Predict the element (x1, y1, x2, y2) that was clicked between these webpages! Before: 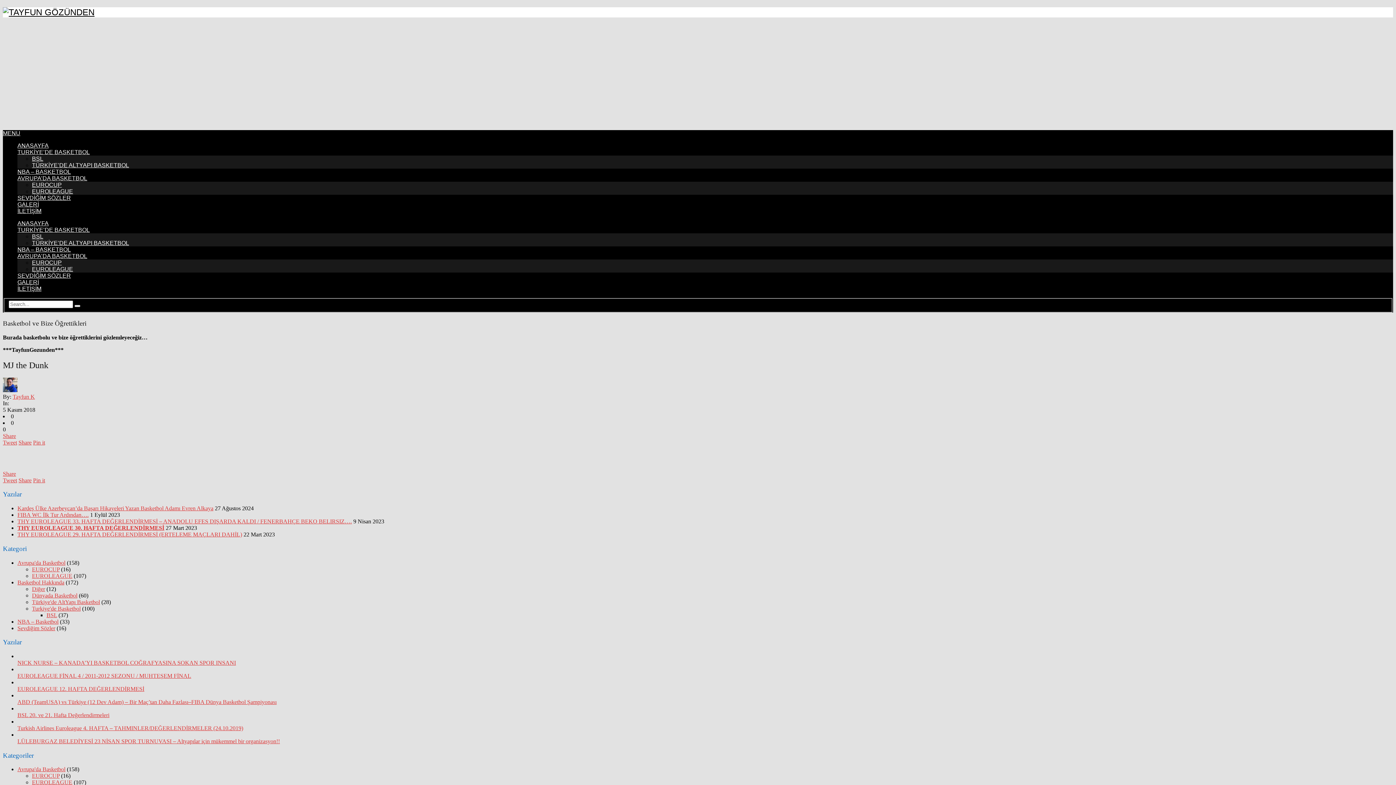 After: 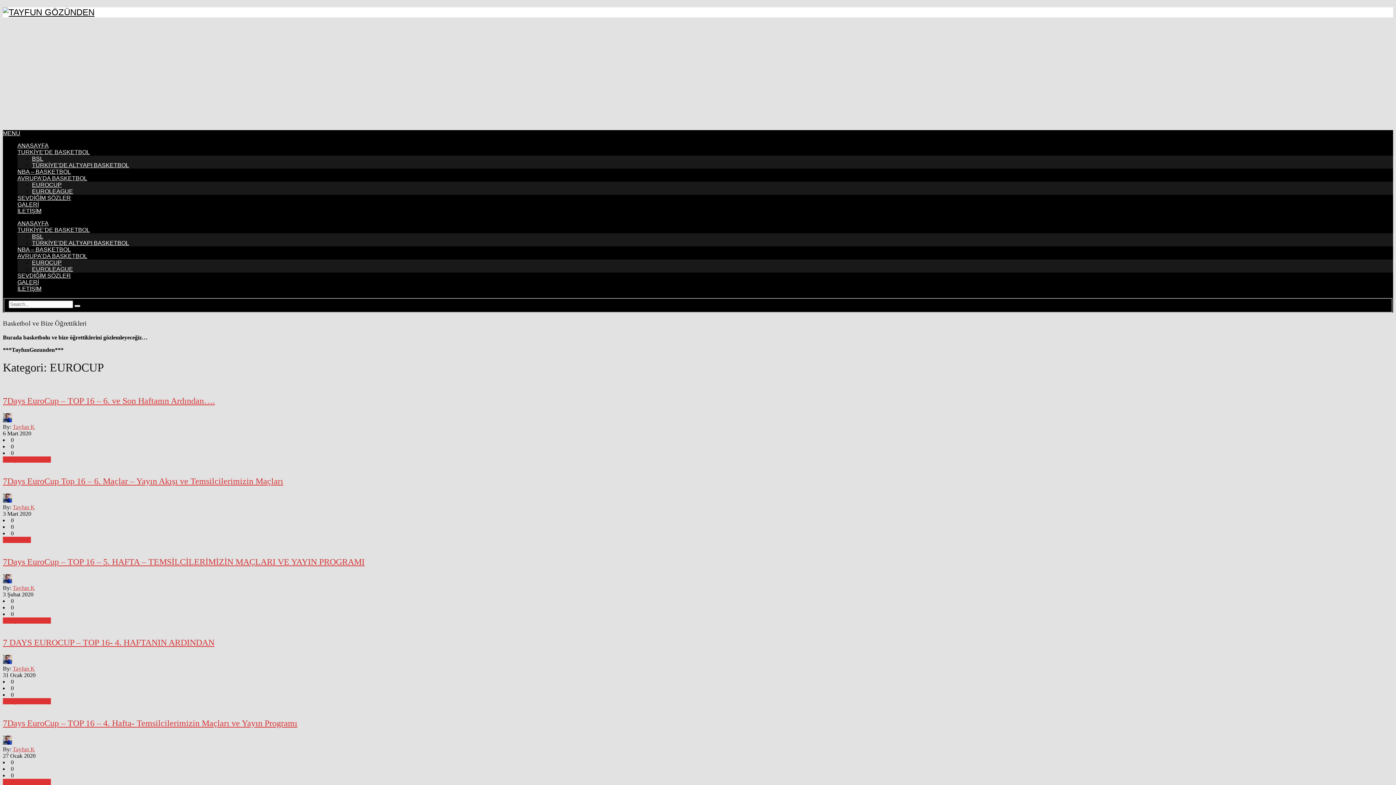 Action: bbox: (32, 181, 61, 187) label: EUROCUP